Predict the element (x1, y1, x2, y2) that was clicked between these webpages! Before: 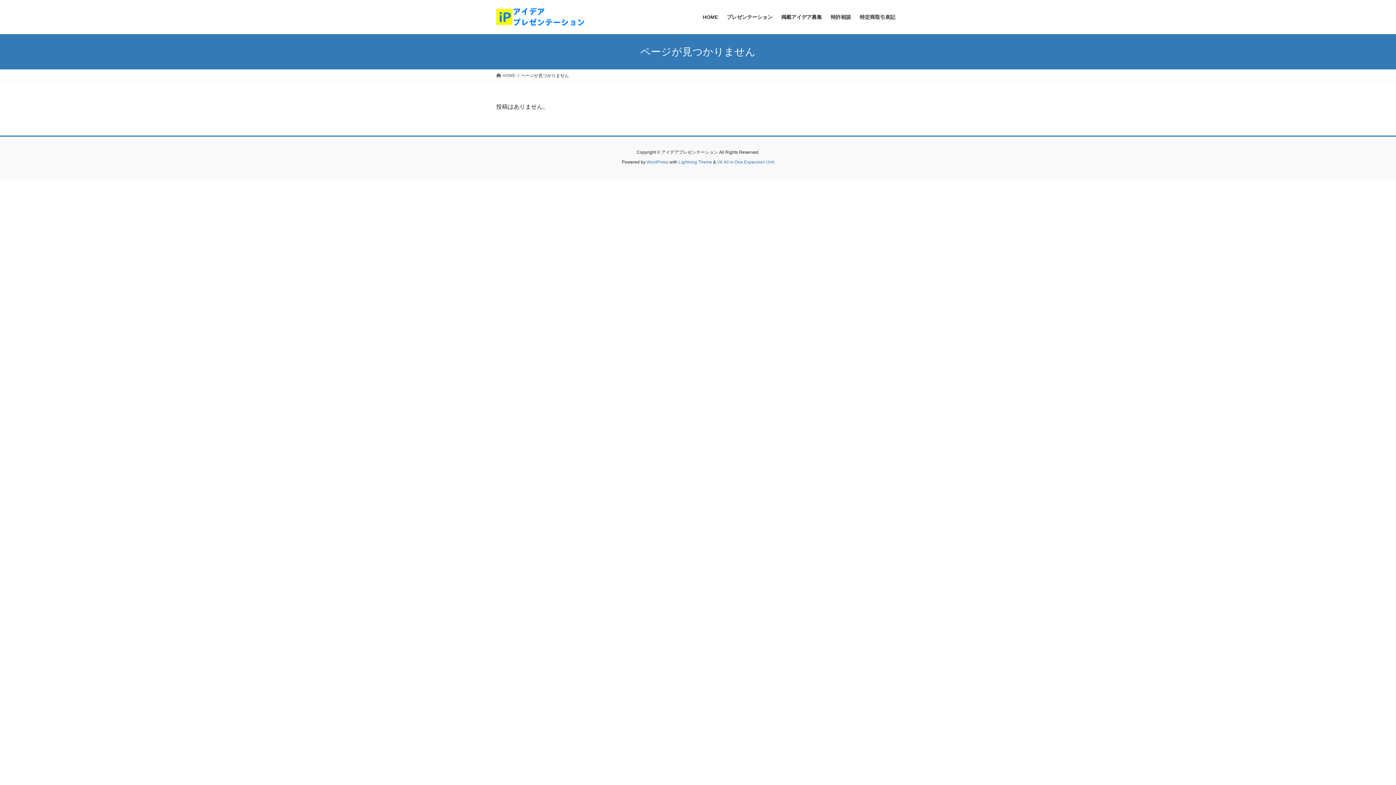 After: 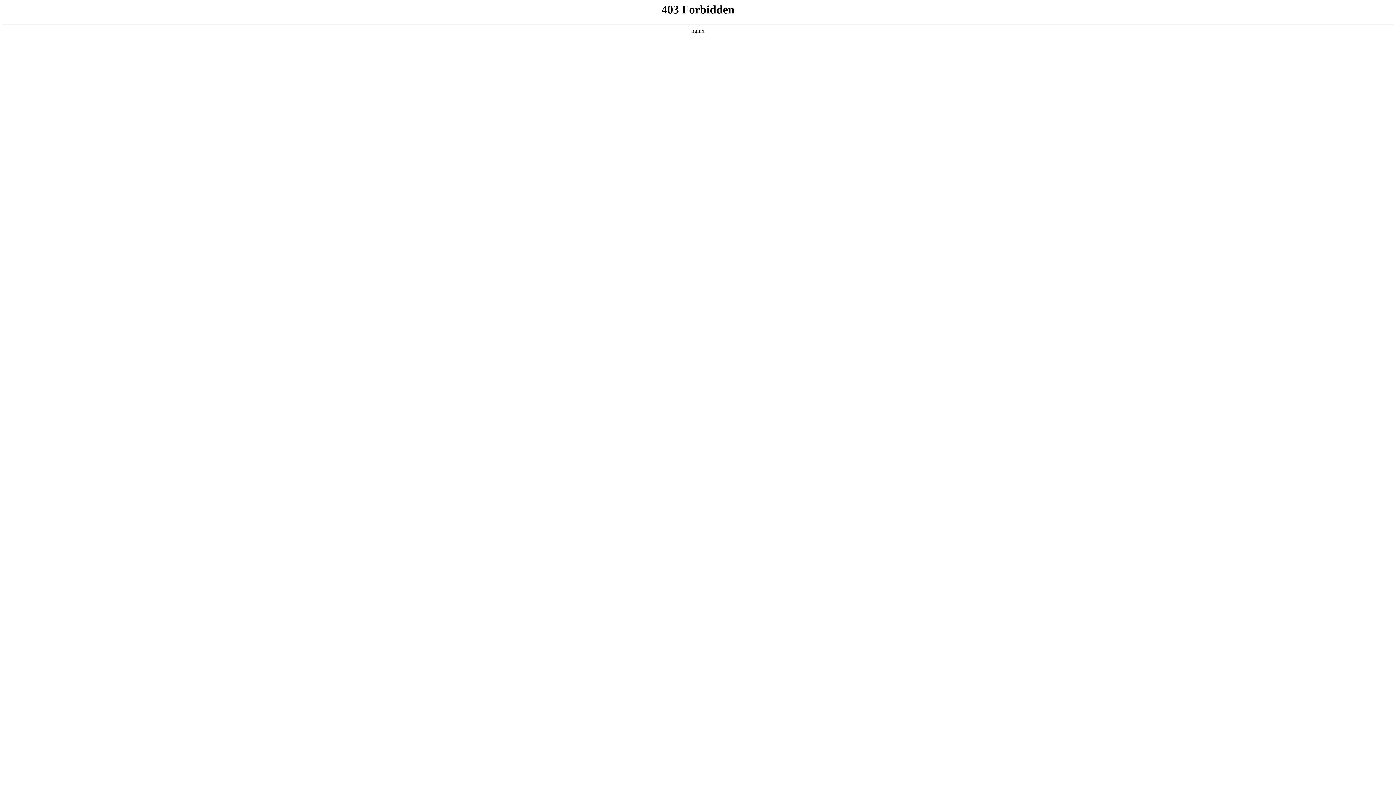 Action: bbox: (646, 159, 668, 164) label: WordPress